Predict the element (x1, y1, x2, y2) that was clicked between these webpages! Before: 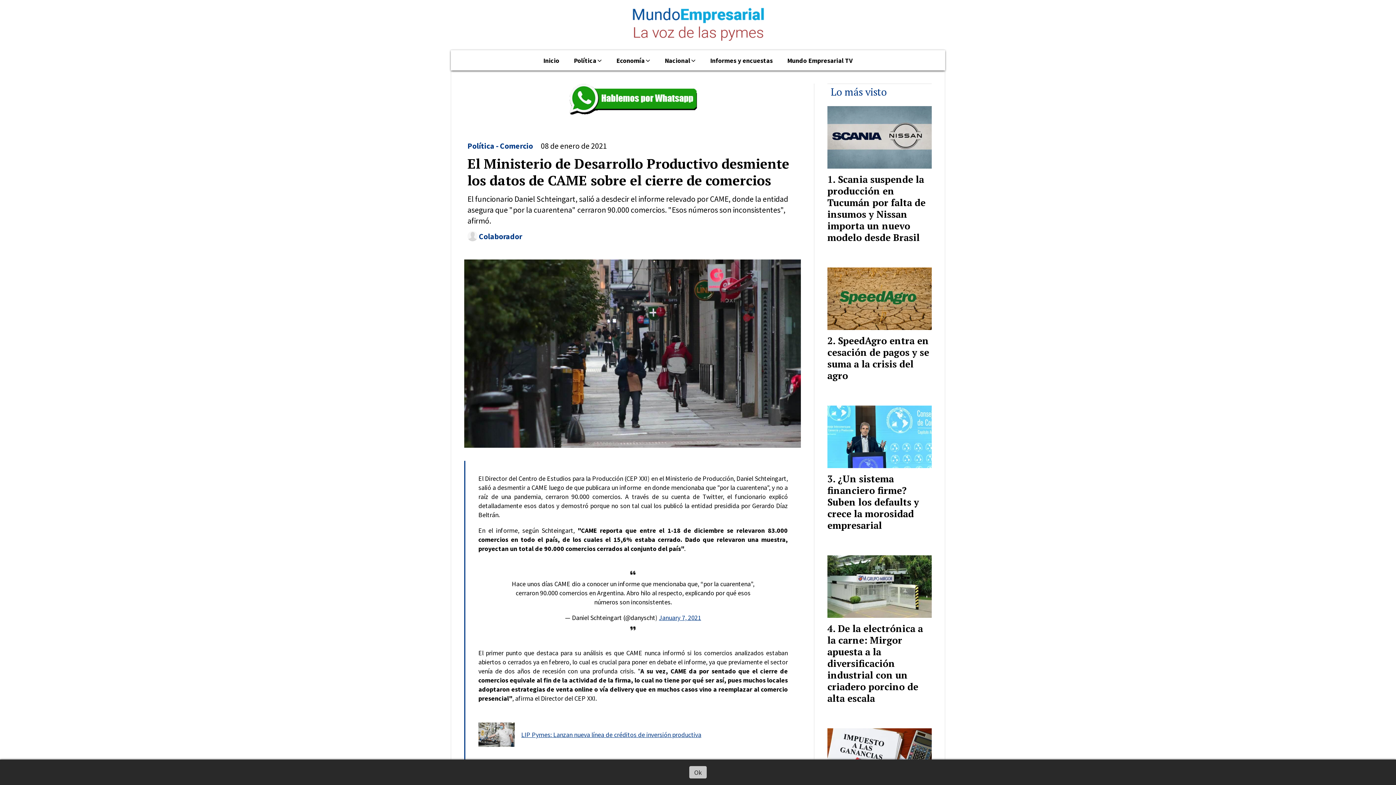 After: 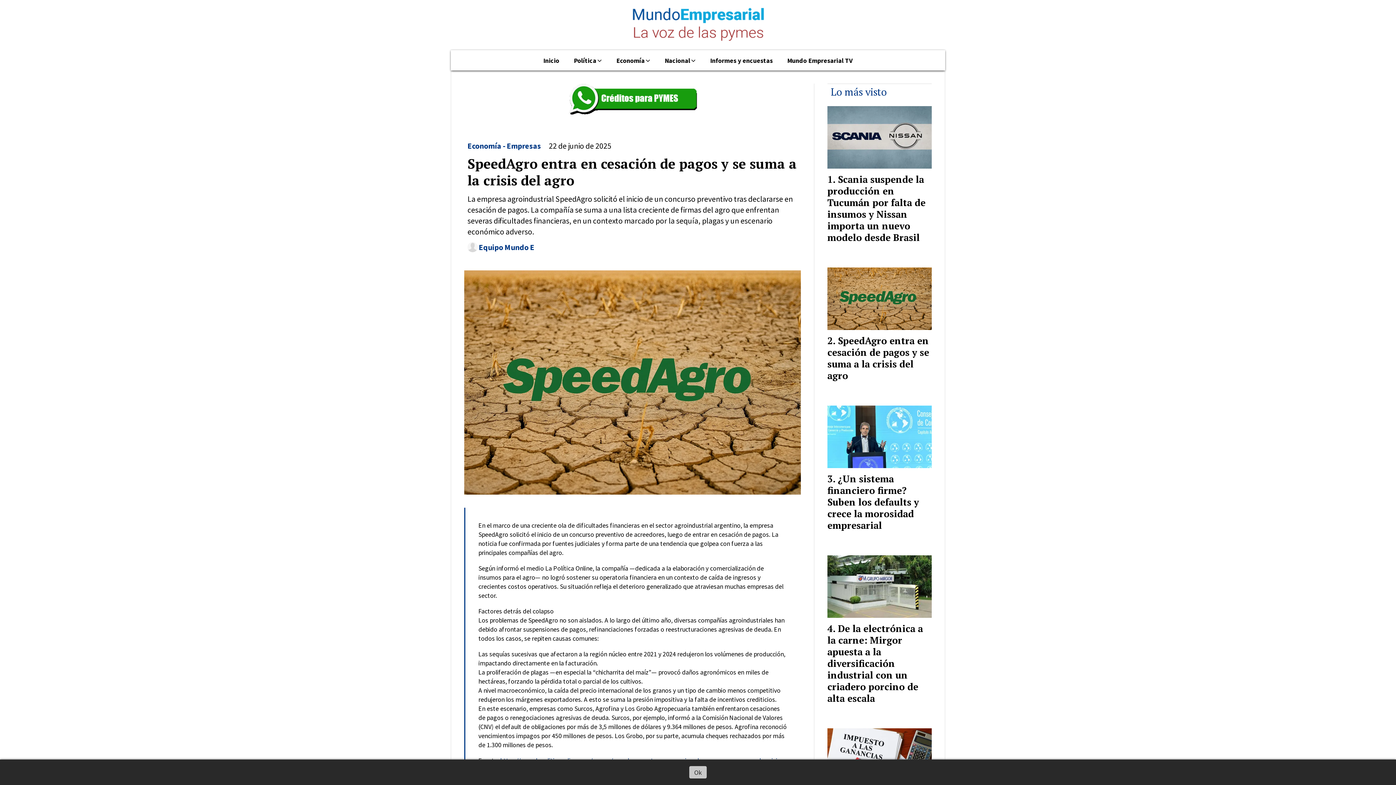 Action: bbox: (827, 267, 932, 330)